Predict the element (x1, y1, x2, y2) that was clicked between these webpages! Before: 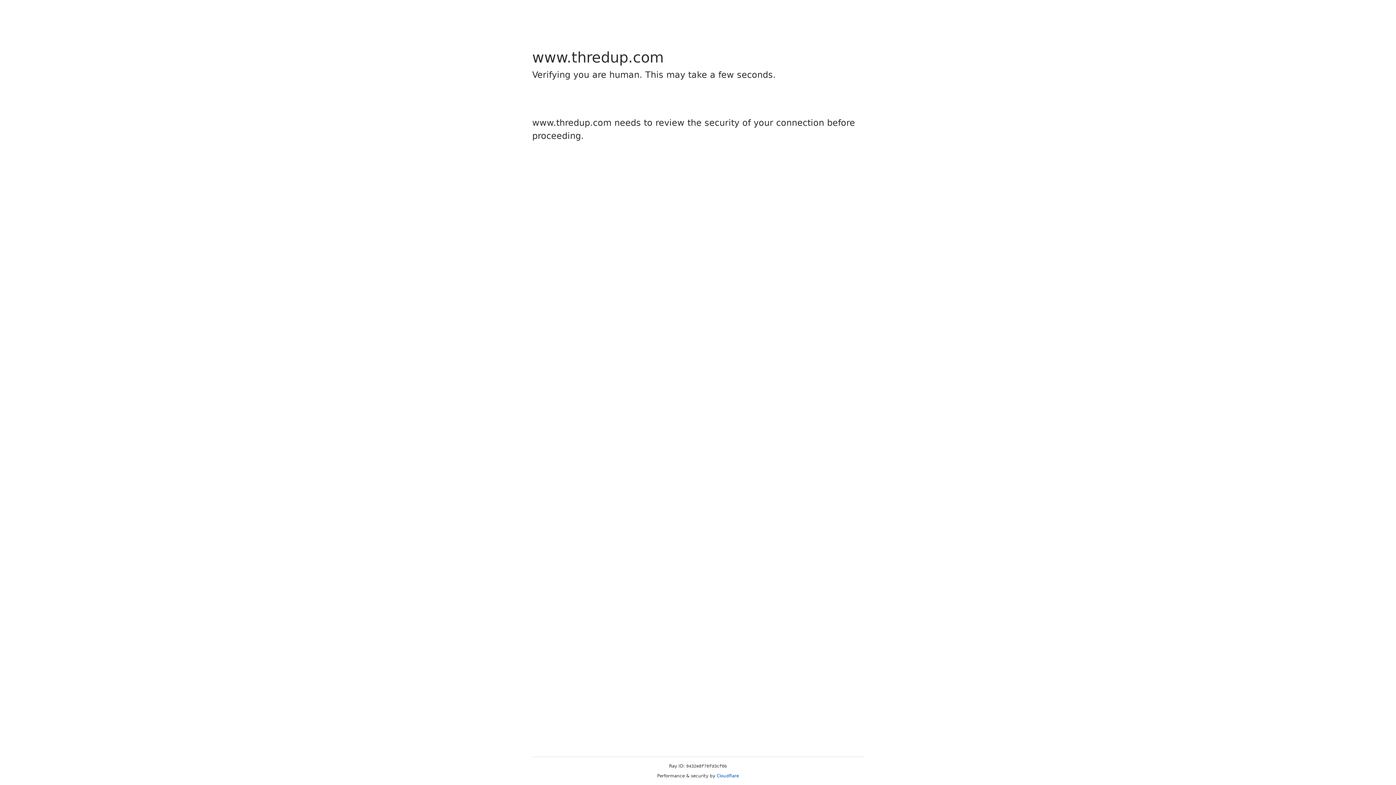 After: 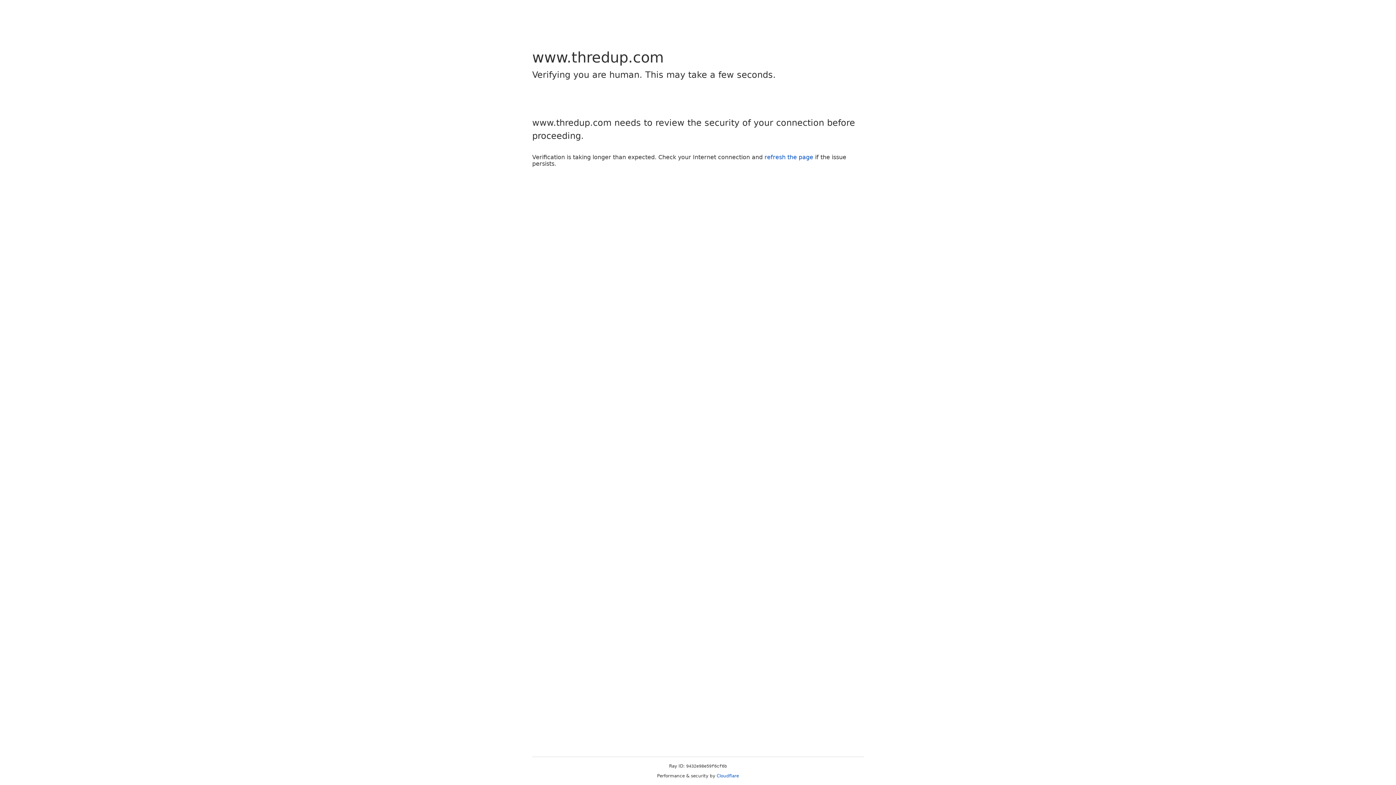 Action: bbox: (716, 773, 739, 778) label: Cloudflare